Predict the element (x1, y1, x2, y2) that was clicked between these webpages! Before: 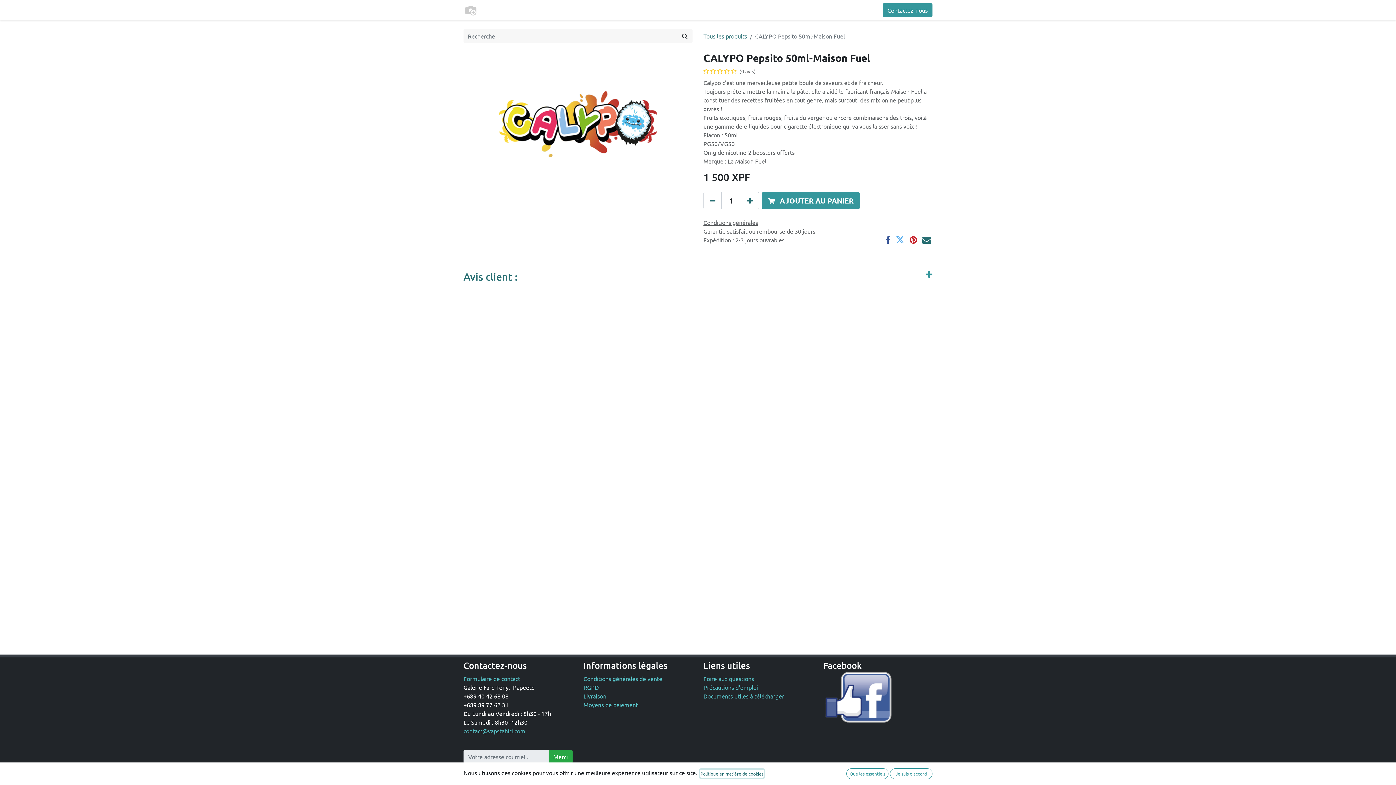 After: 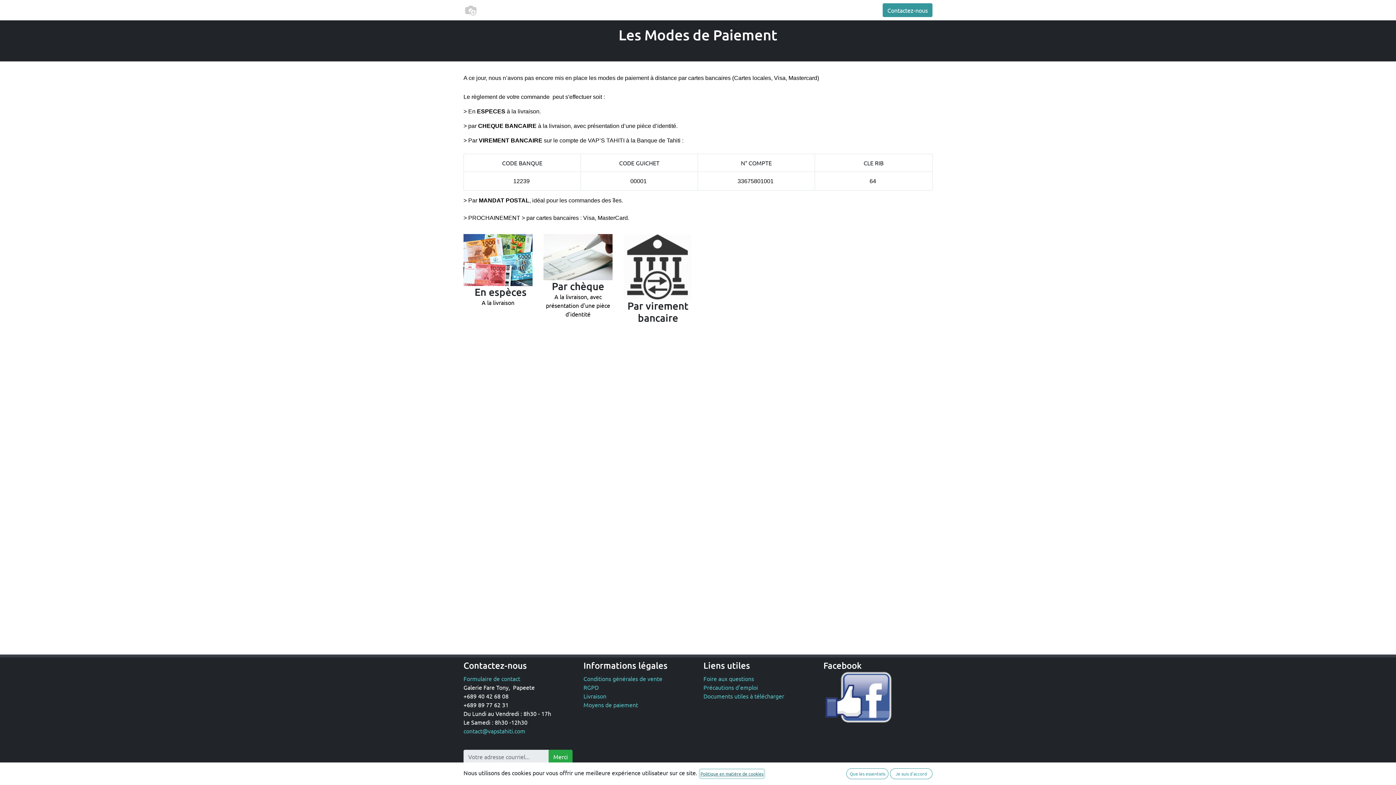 Action: bbox: (583, 701, 638, 708) label: Moyens de paiement